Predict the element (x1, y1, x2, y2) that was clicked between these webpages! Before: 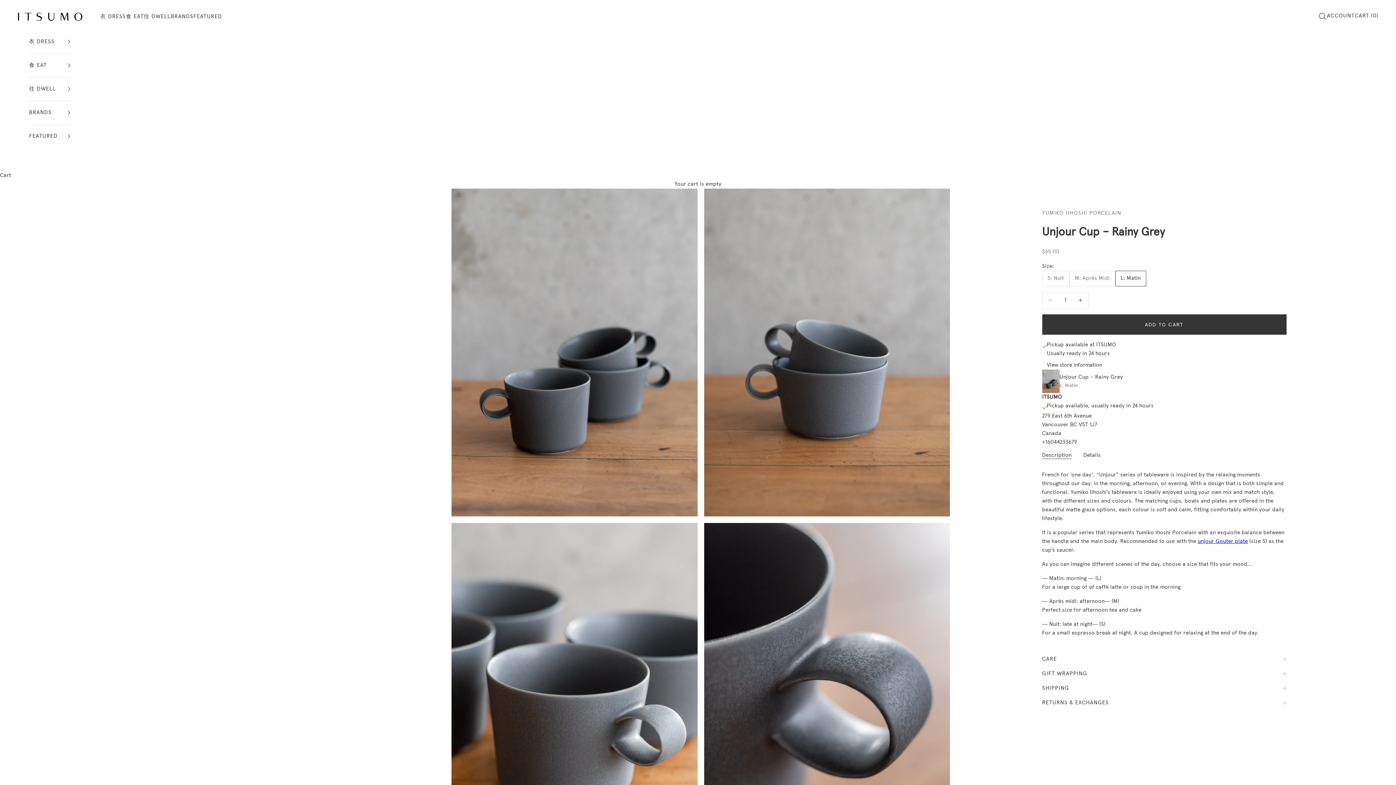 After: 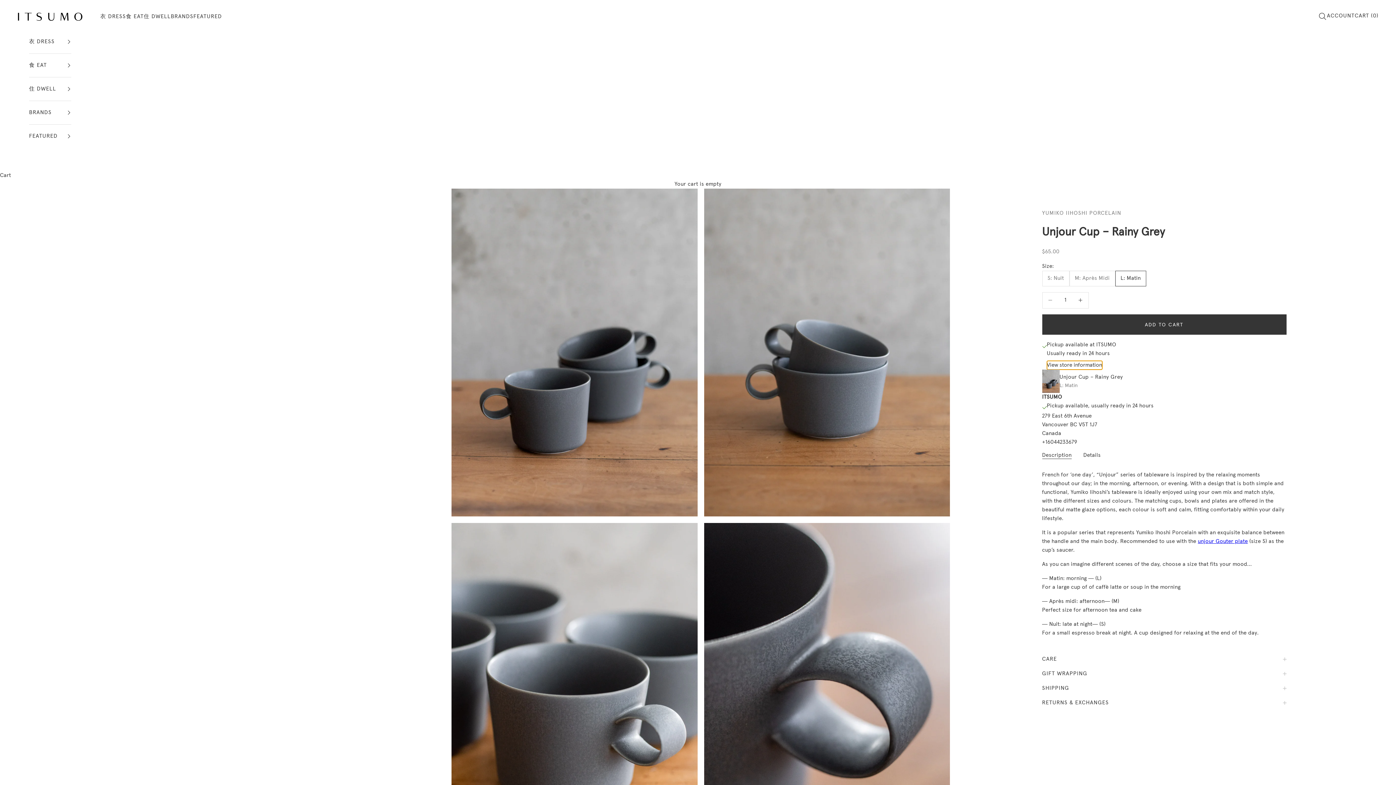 Action: label: View store information bbox: (1047, 361, 1102, 369)